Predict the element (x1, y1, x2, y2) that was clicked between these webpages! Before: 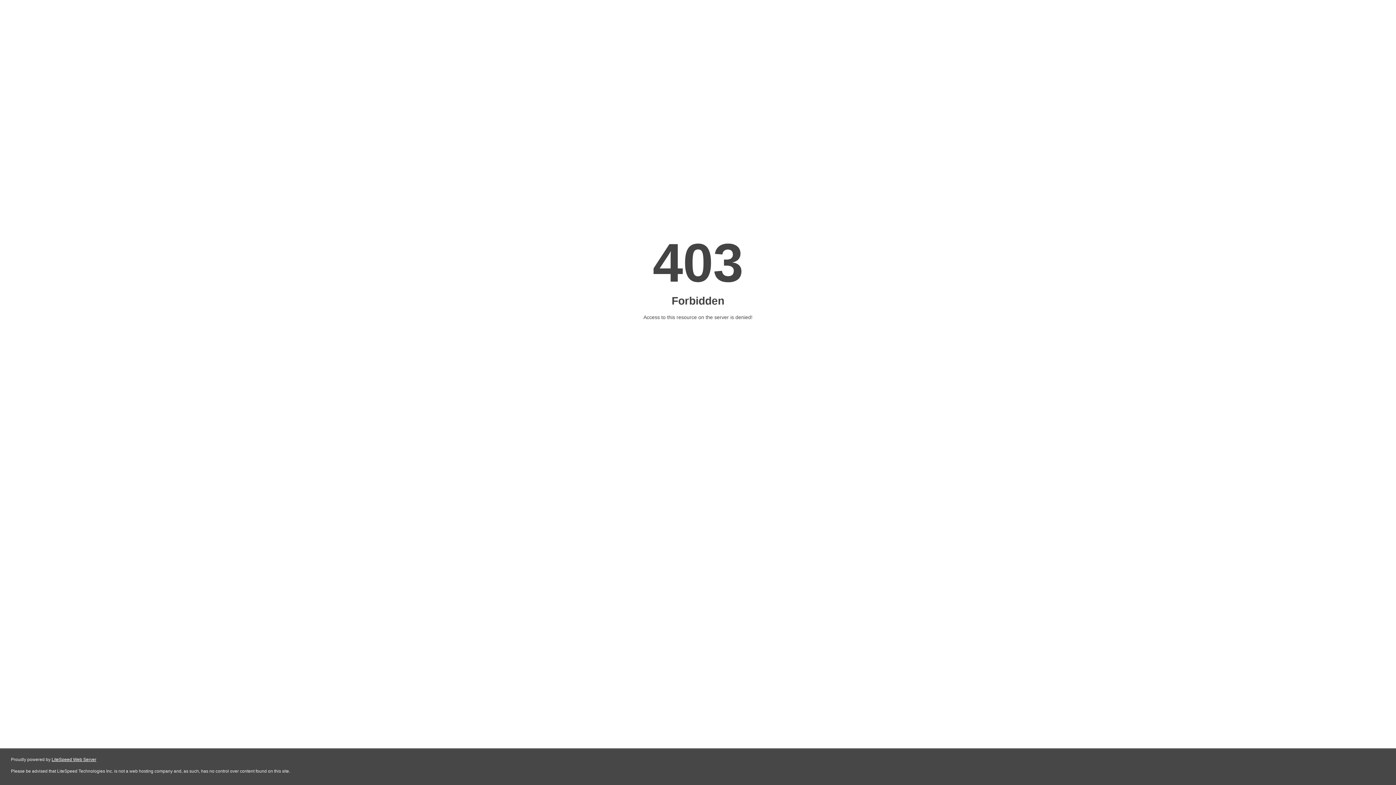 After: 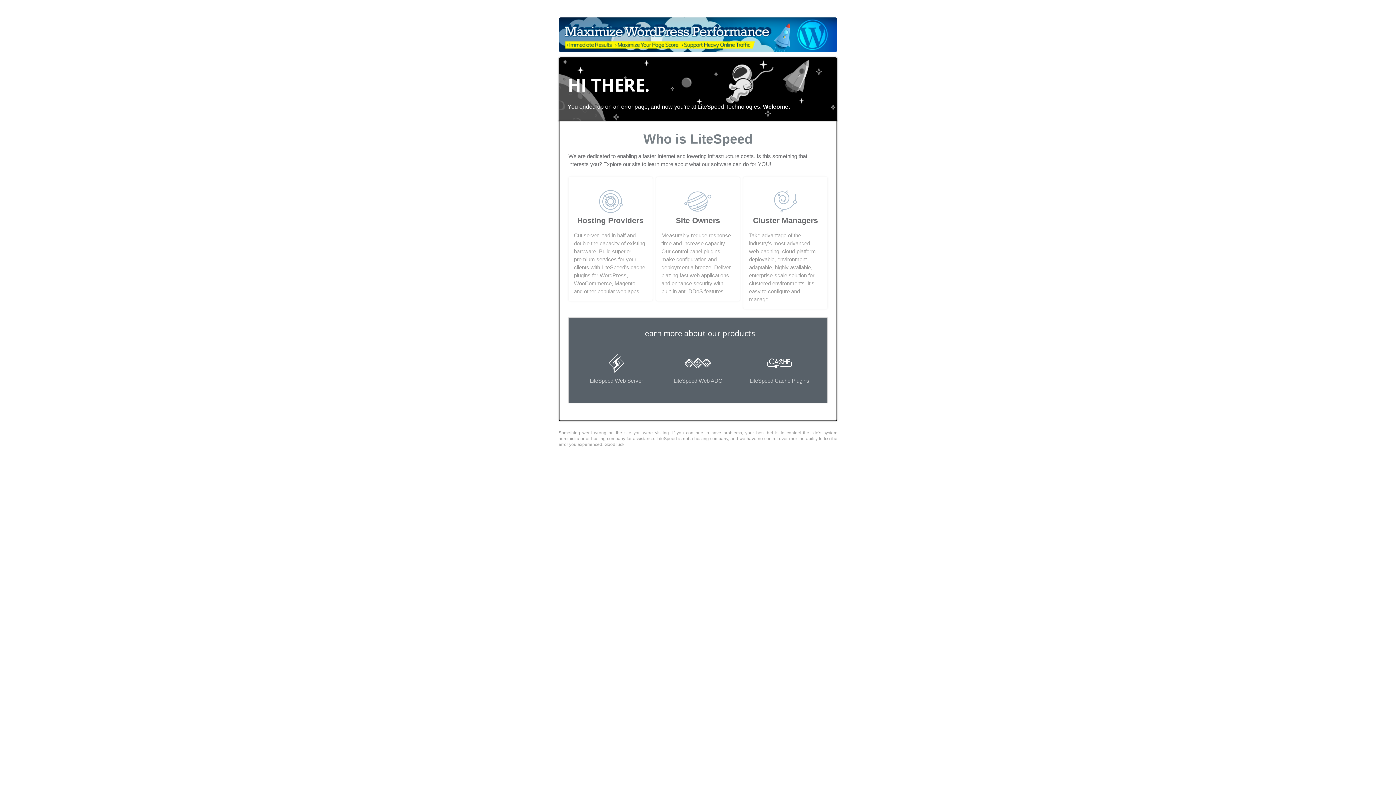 Action: label: LiteSpeed Web Server bbox: (51, 757, 96, 762)